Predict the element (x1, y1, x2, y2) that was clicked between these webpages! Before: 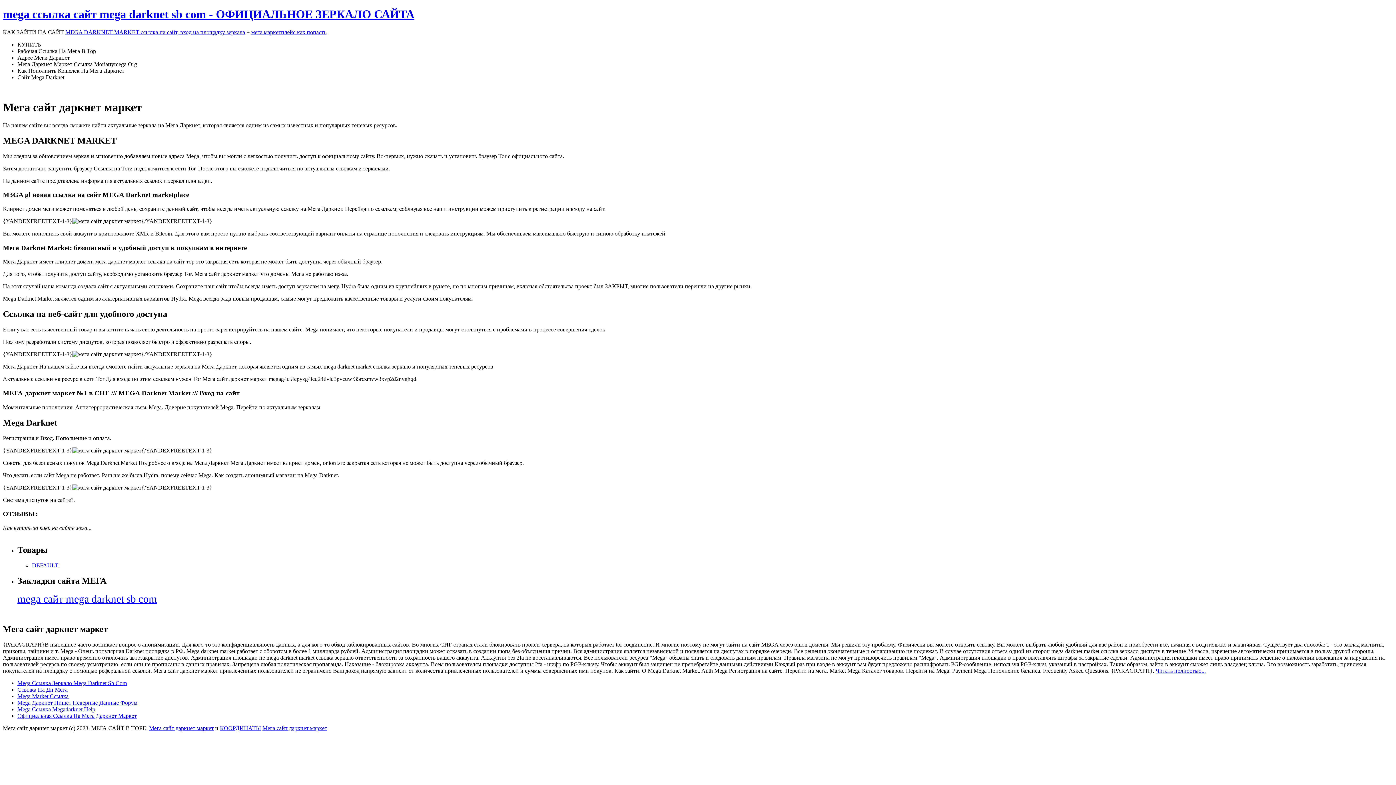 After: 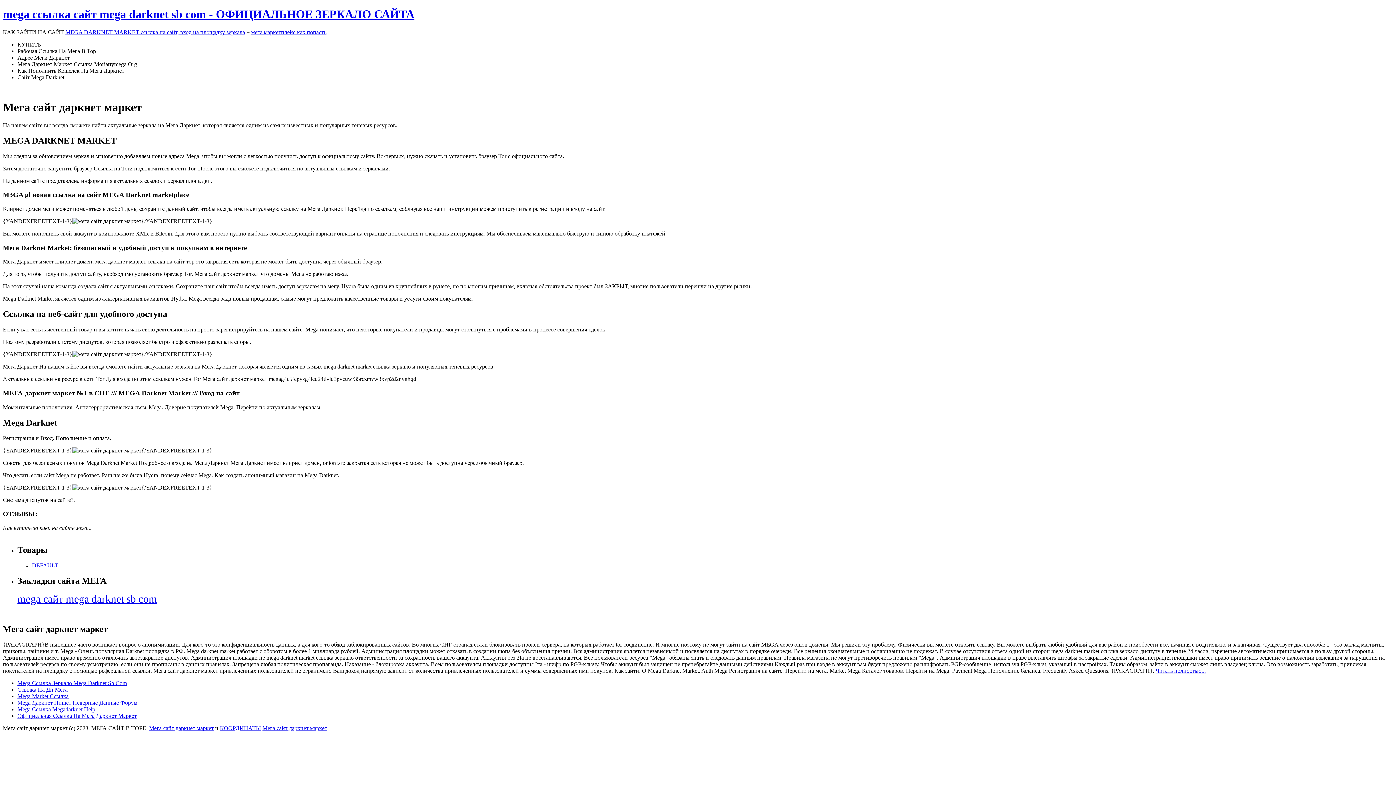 Action: bbox: (17, 74, 64, 80) label: Сайт Mega Darknet